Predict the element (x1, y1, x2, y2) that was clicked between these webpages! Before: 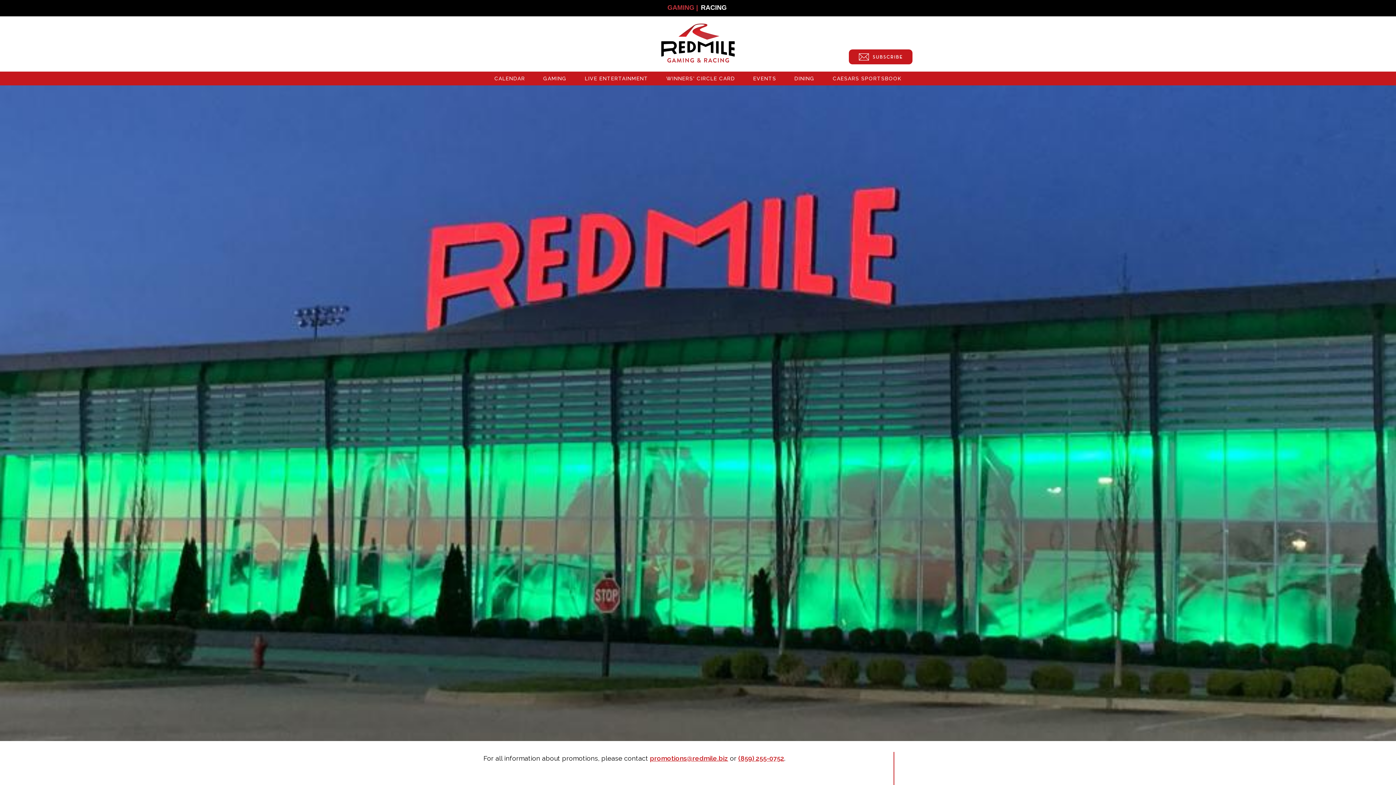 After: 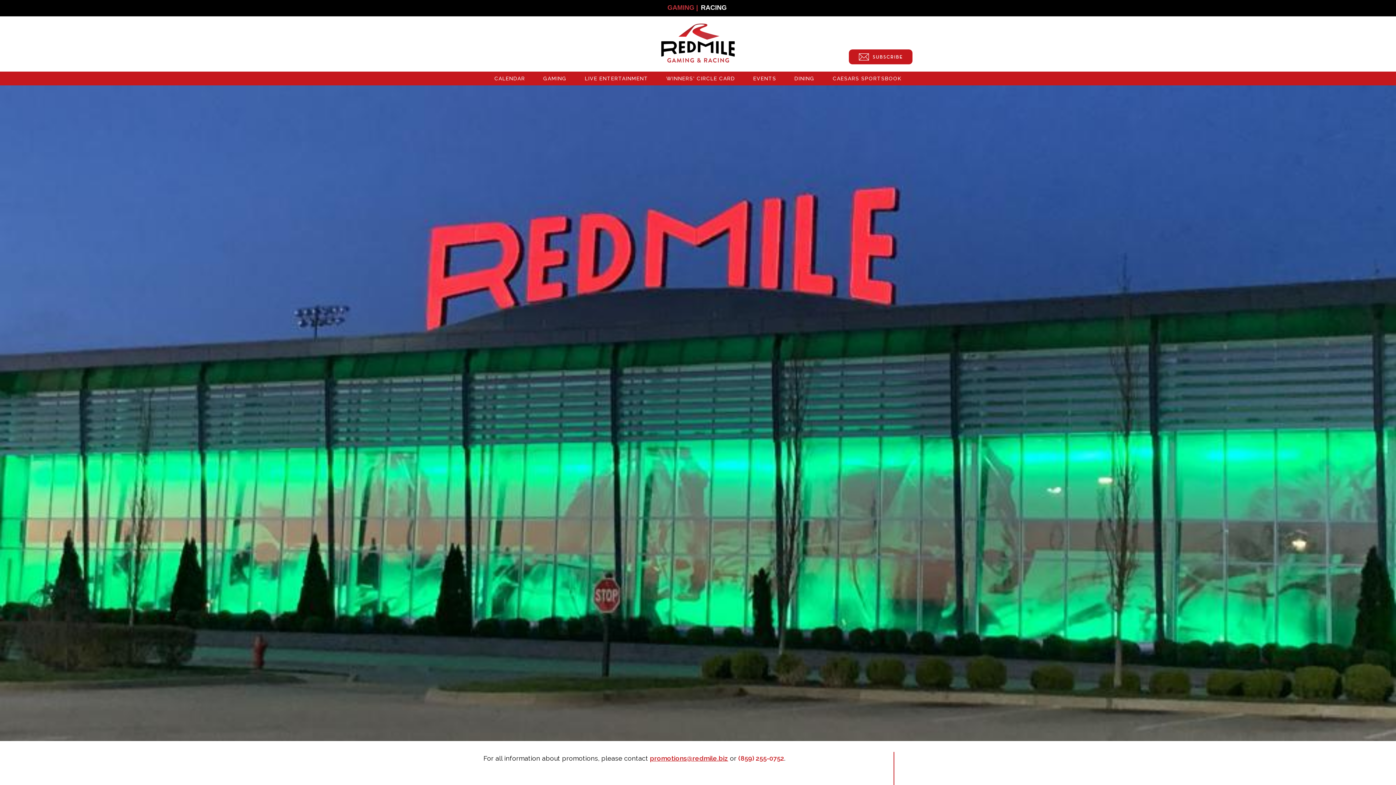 Action: label: (859) 255-0752 bbox: (738, 755, 784, 762)